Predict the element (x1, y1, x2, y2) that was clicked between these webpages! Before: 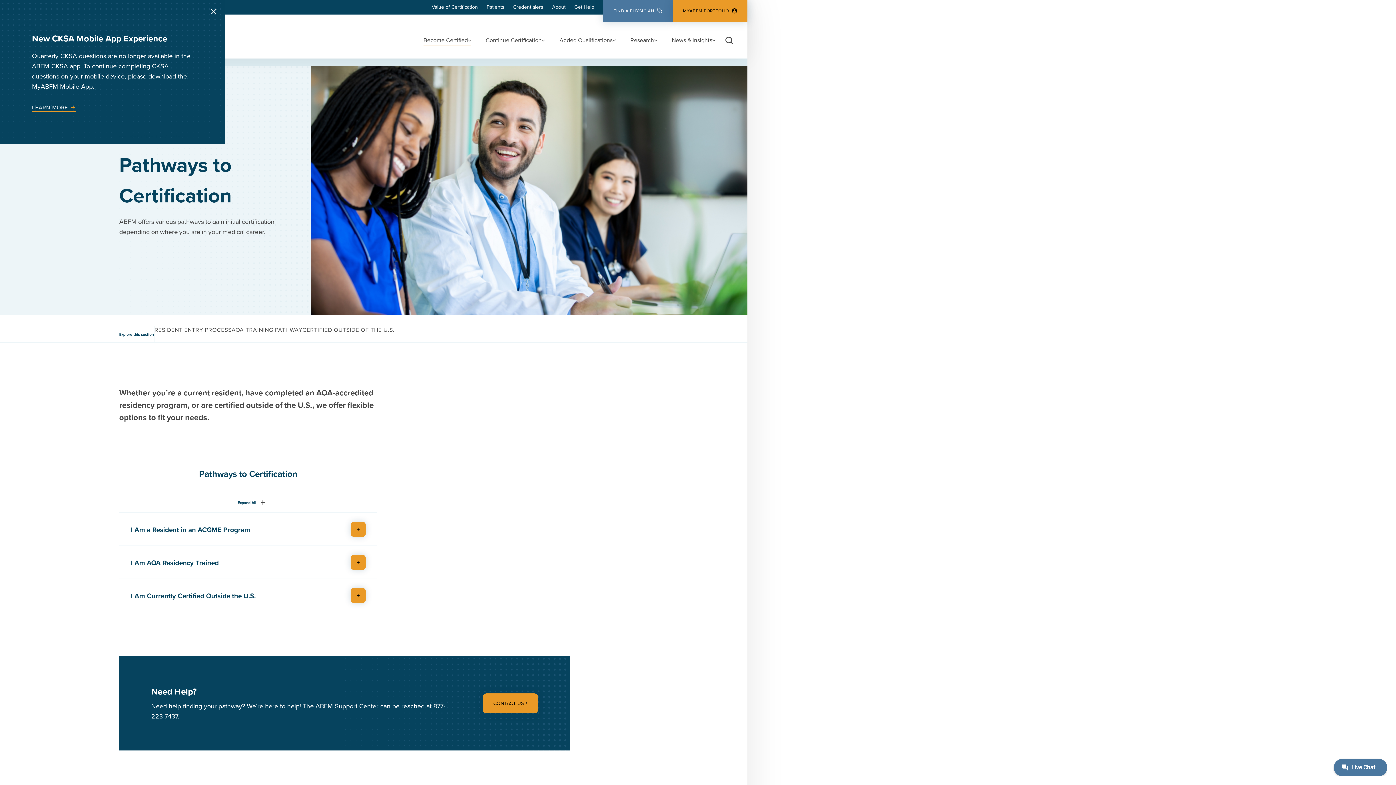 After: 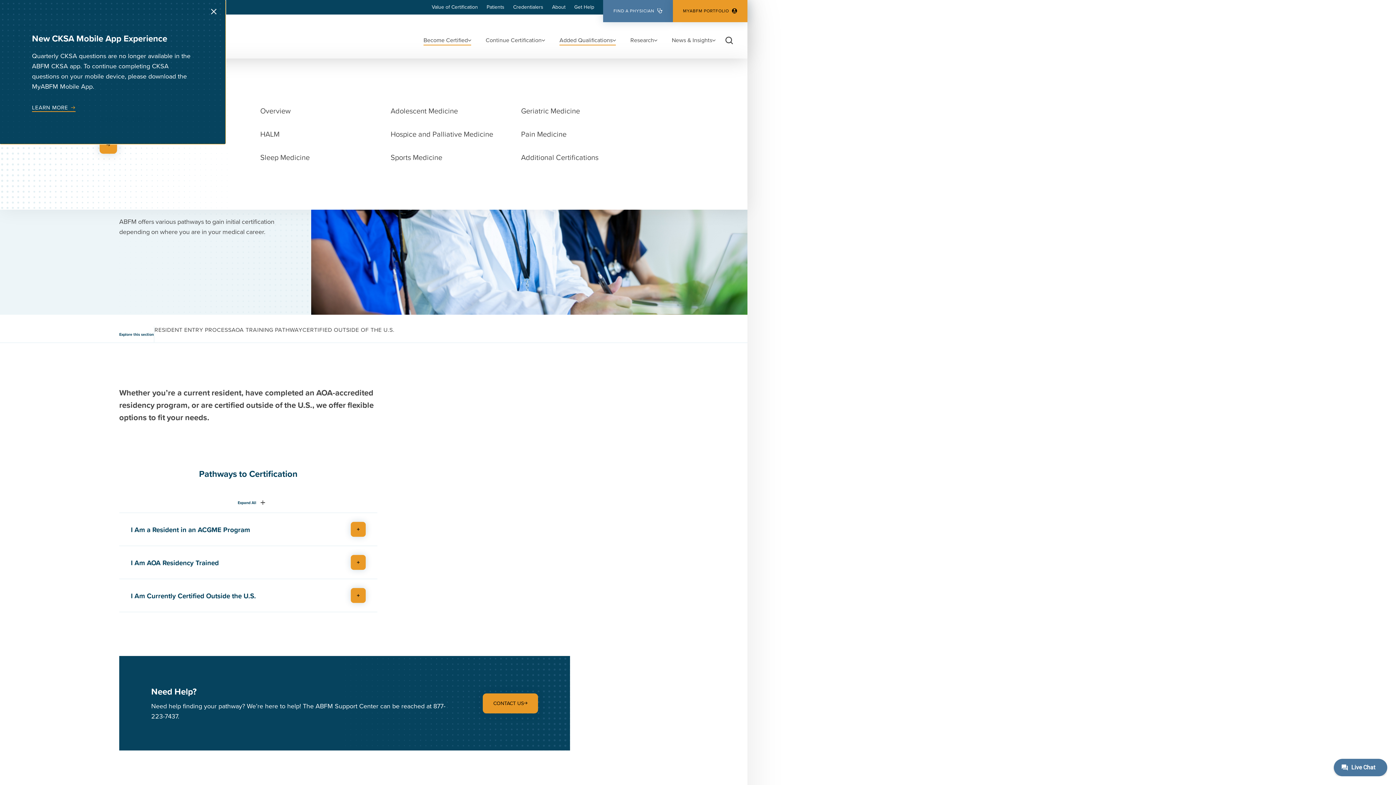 Action: bbox: (559, 35, 616, 45) label: Added Qualifications